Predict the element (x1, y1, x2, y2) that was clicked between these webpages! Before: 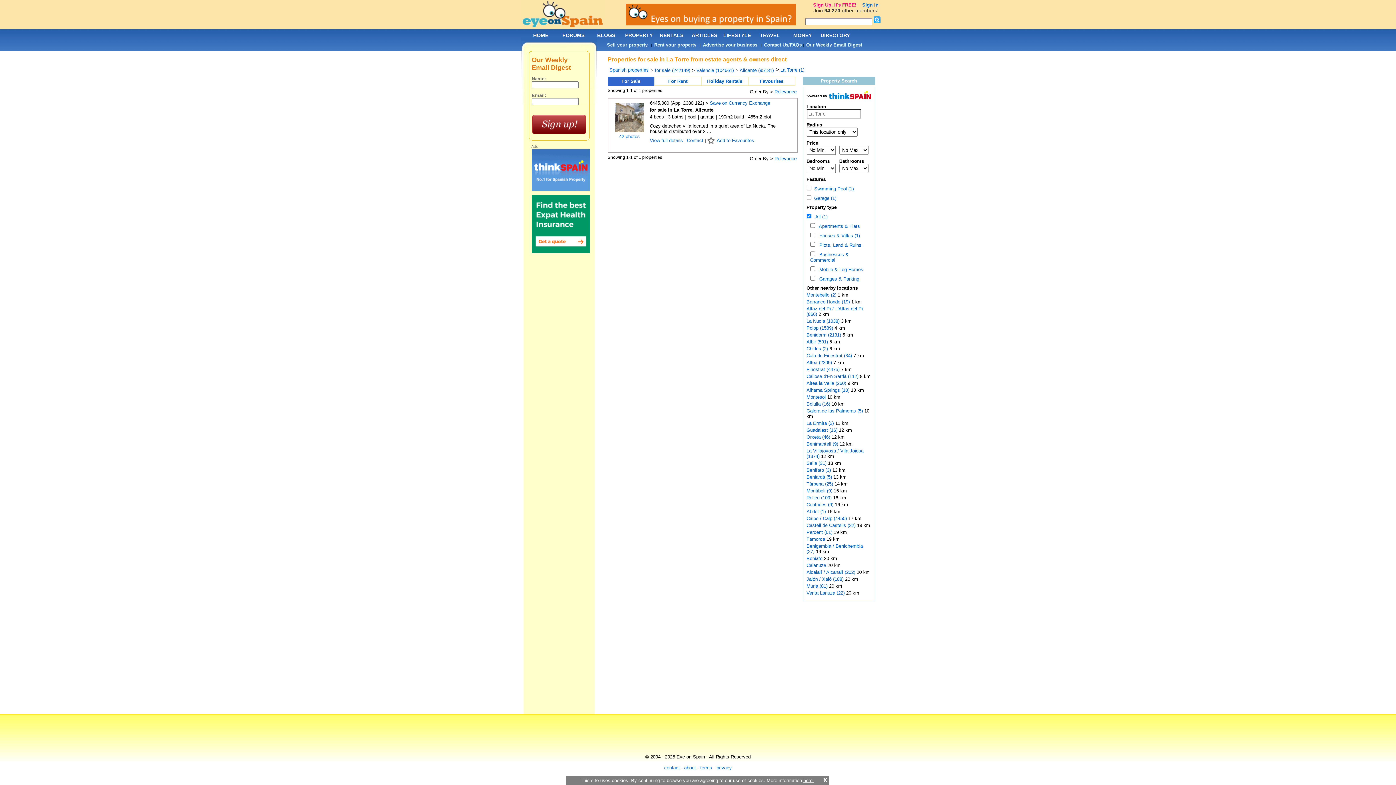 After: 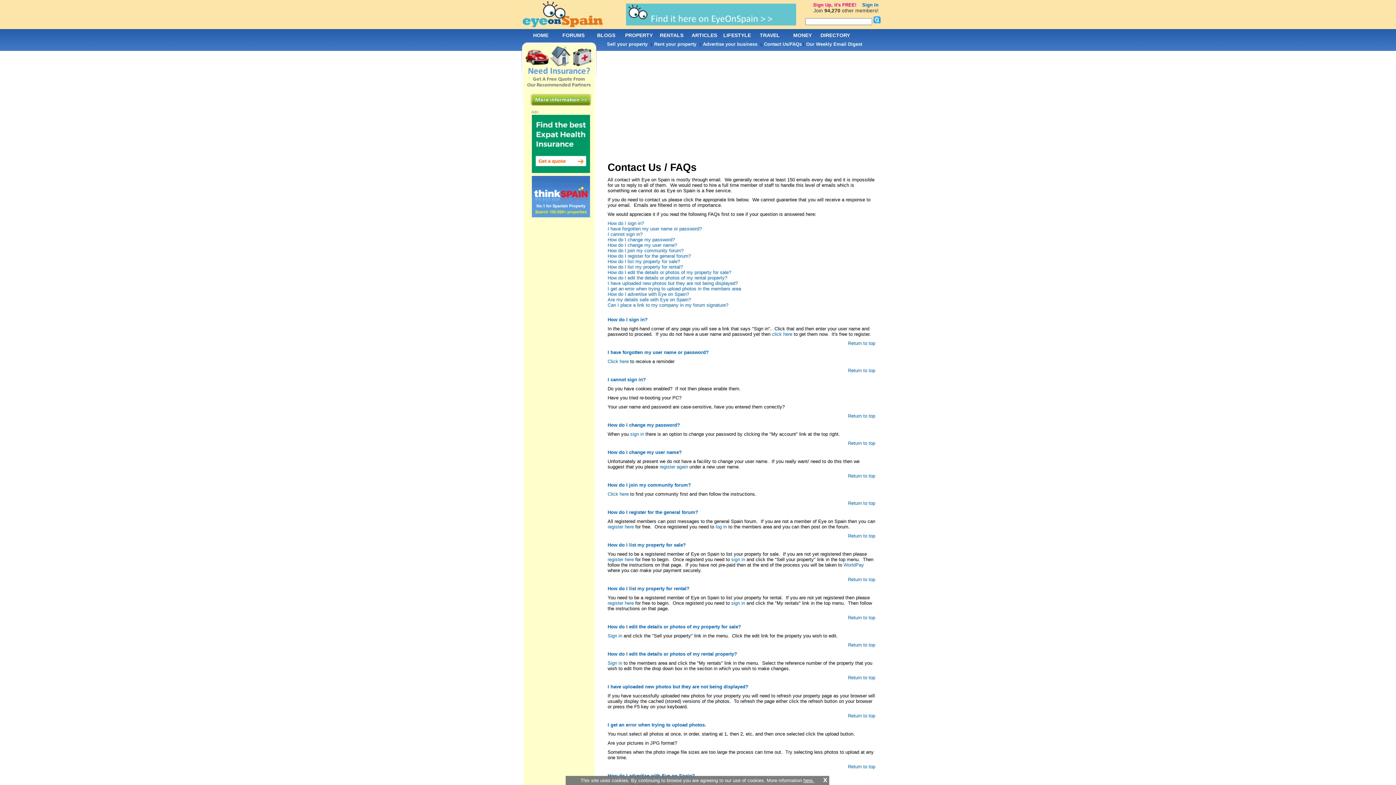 Action: bbox: (764, 42, 802, 47) label: Contact Us/FAQs